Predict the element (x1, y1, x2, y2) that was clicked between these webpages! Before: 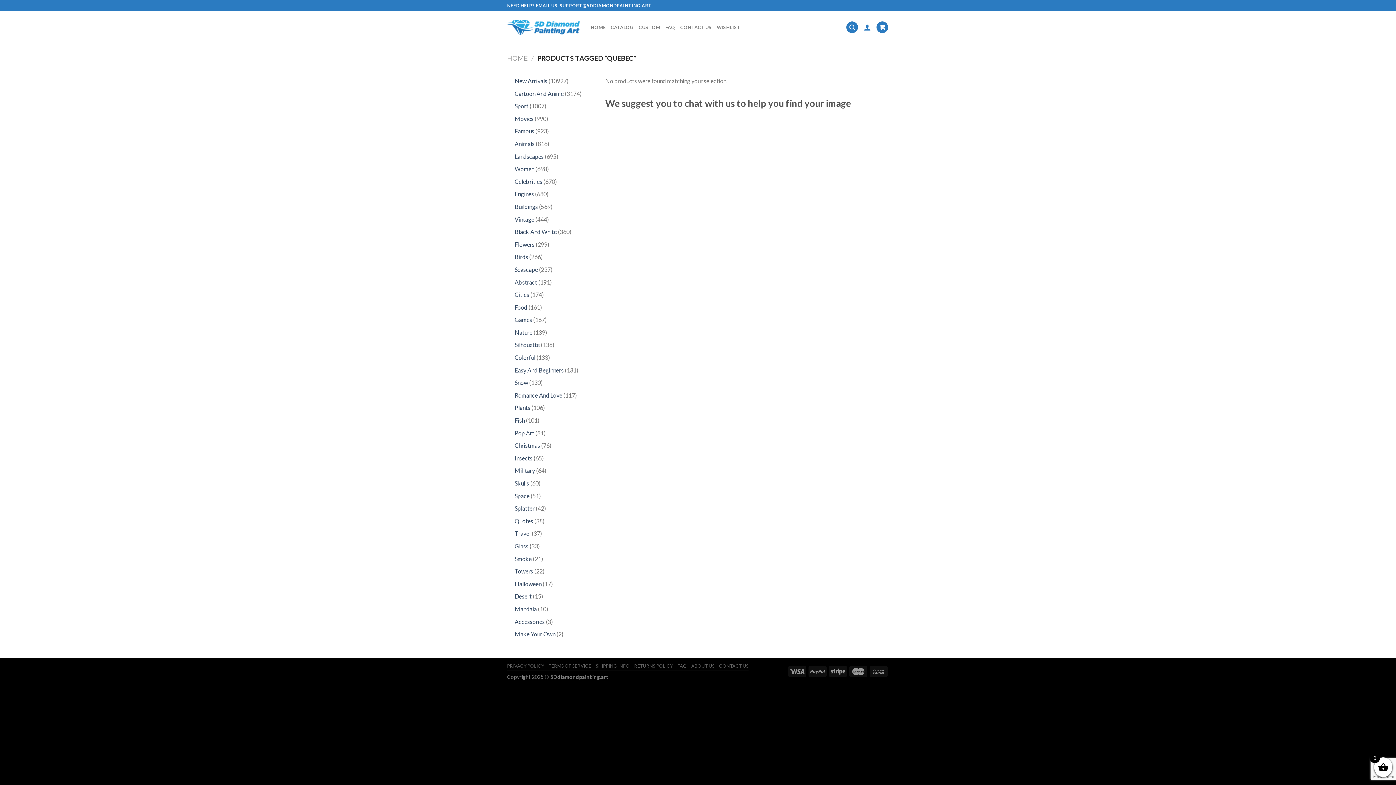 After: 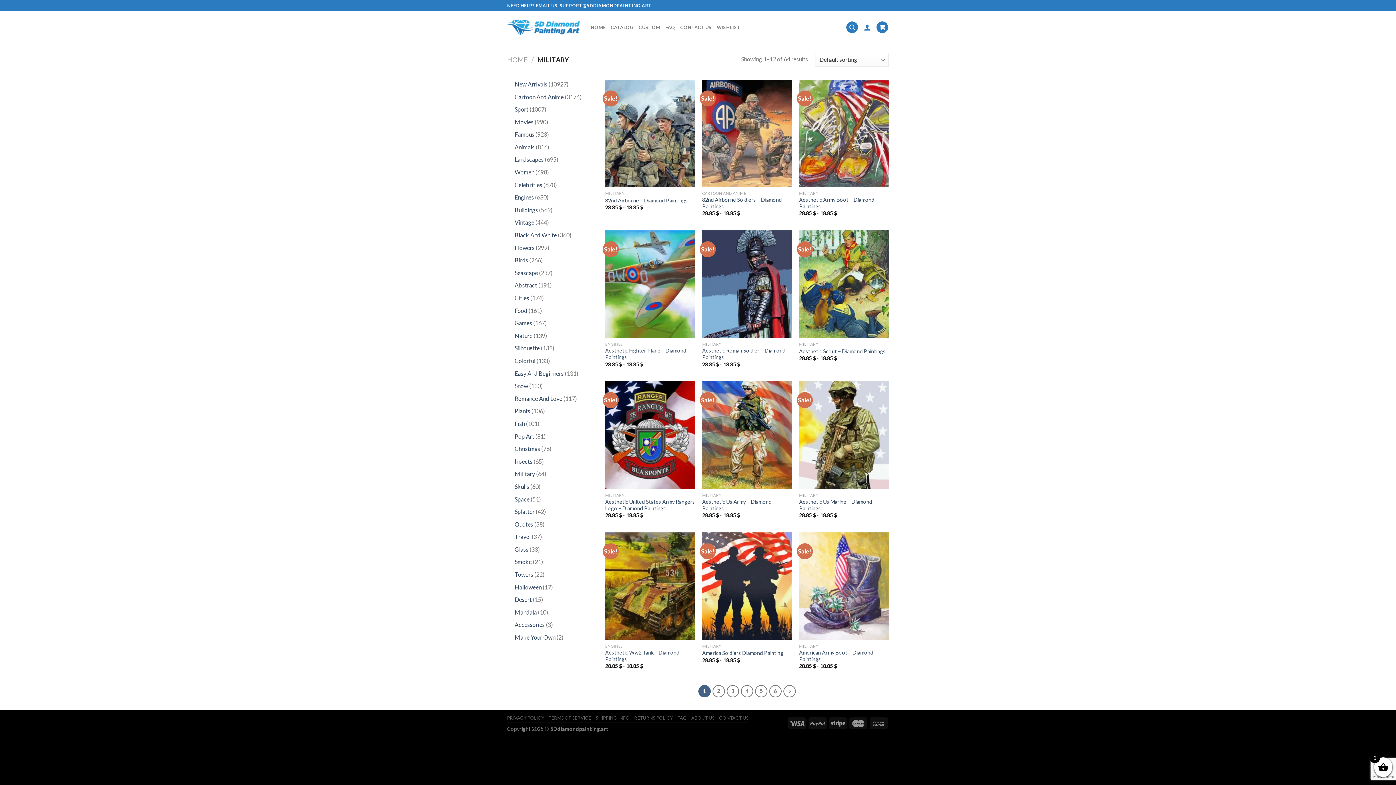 Action: bbox: (514, 467, 535, 474) label: Military